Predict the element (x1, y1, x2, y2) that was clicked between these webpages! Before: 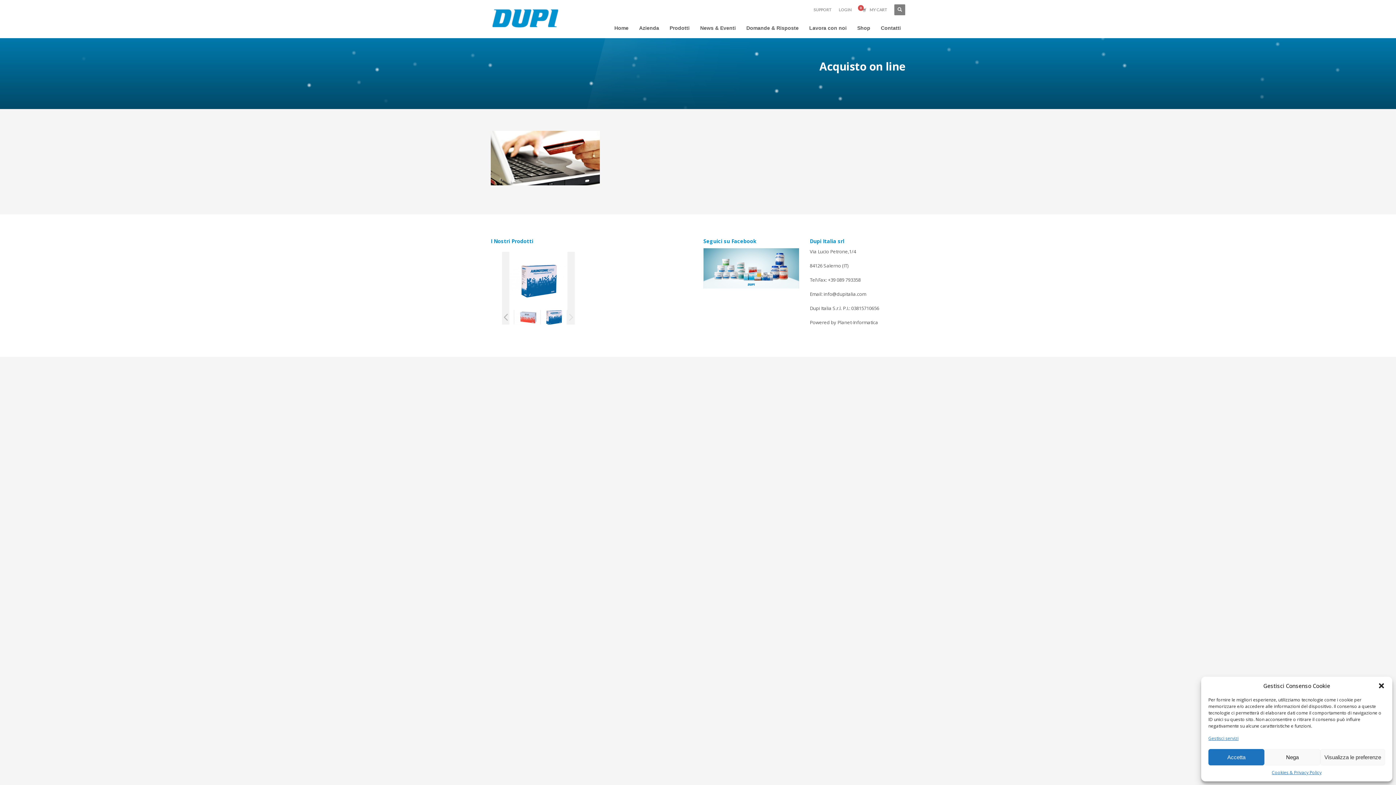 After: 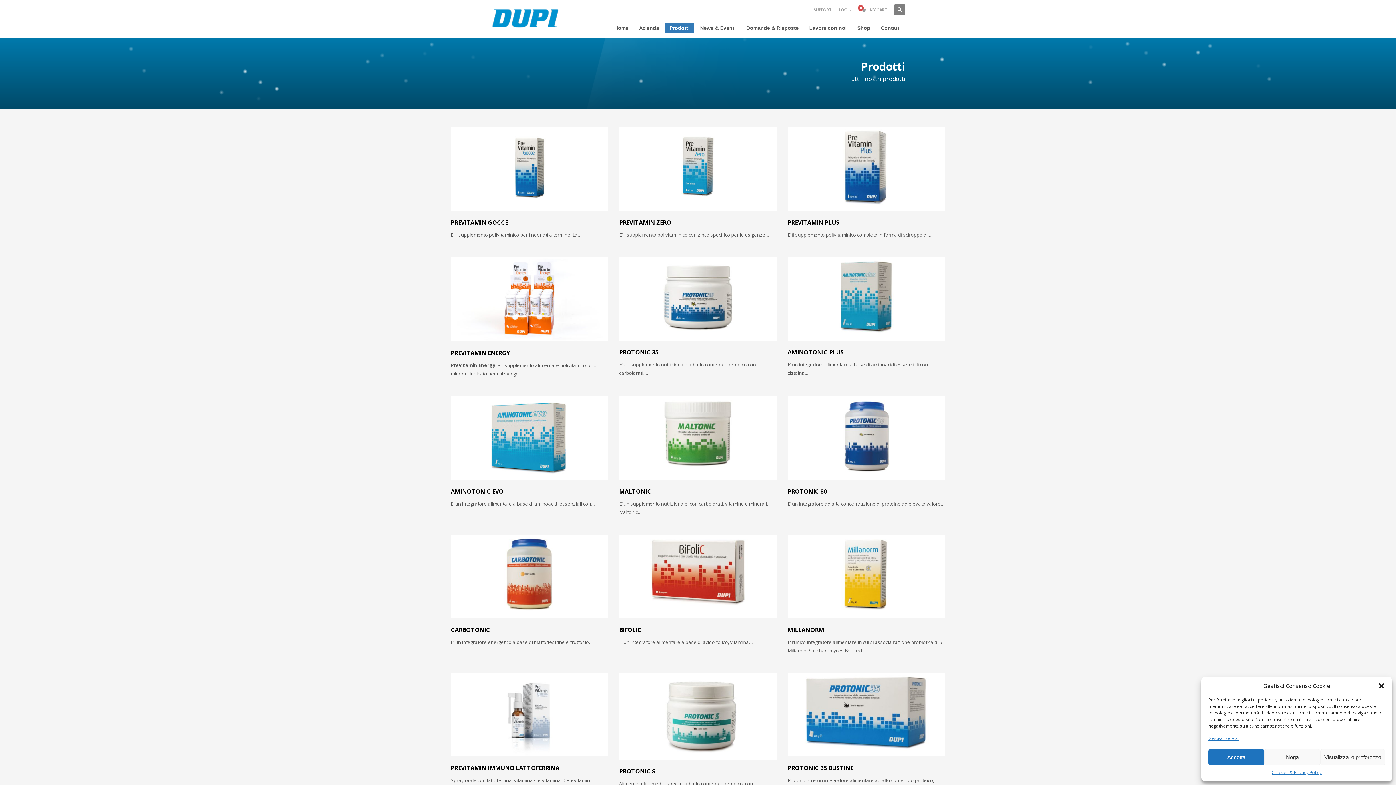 Action: label: Prodotti bbox: (665, 23, 694, 32)